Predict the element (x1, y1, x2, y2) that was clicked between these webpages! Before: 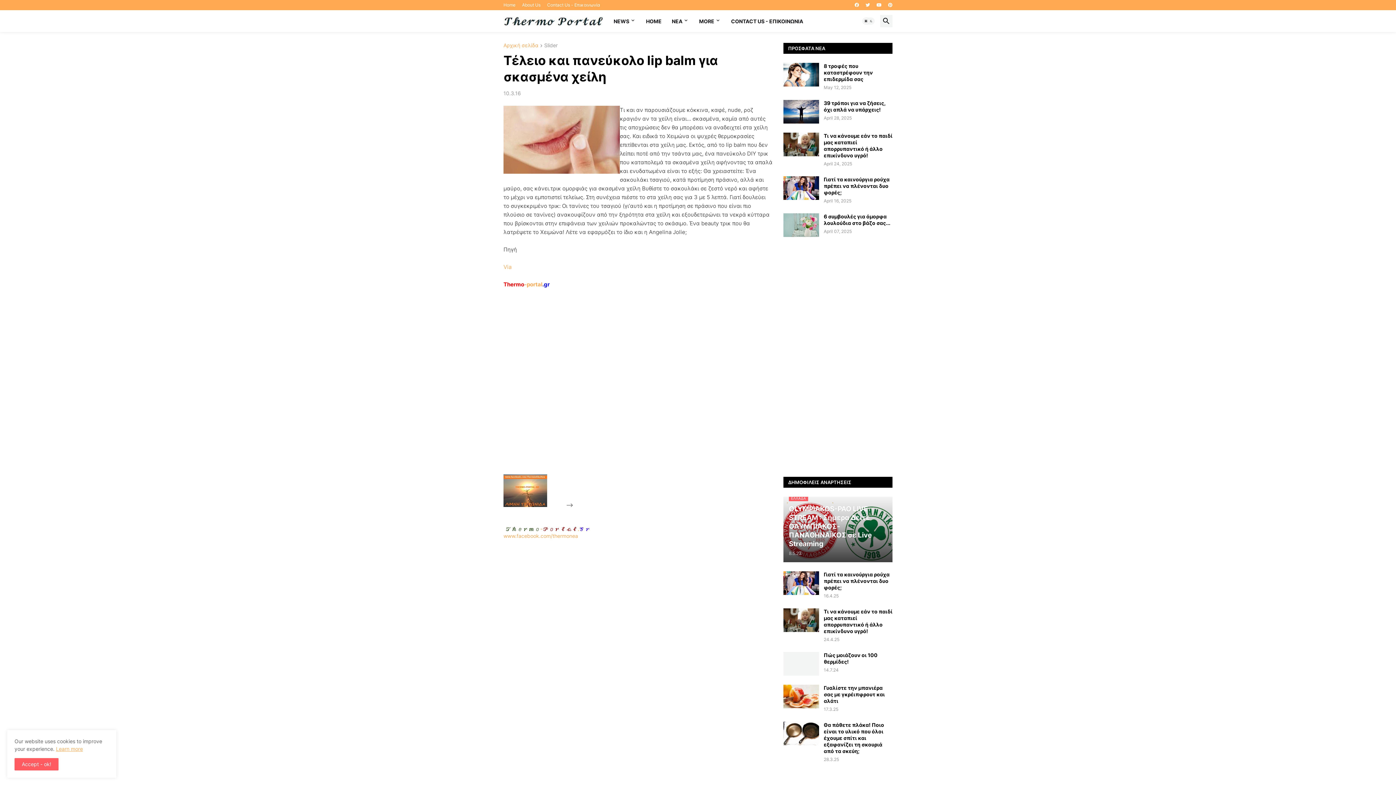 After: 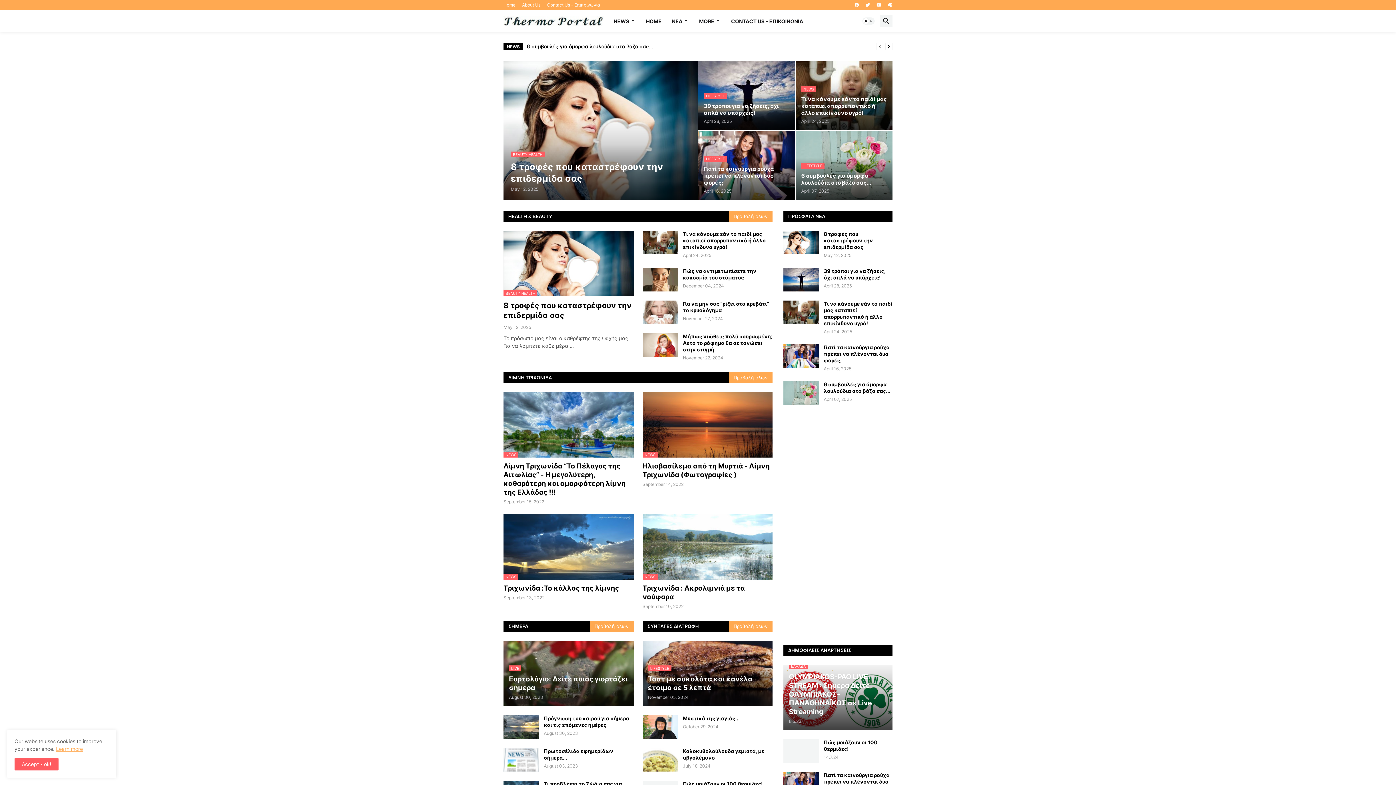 Action: label: Αρχική σελίδα bbox: (503, 42, 538, 48)